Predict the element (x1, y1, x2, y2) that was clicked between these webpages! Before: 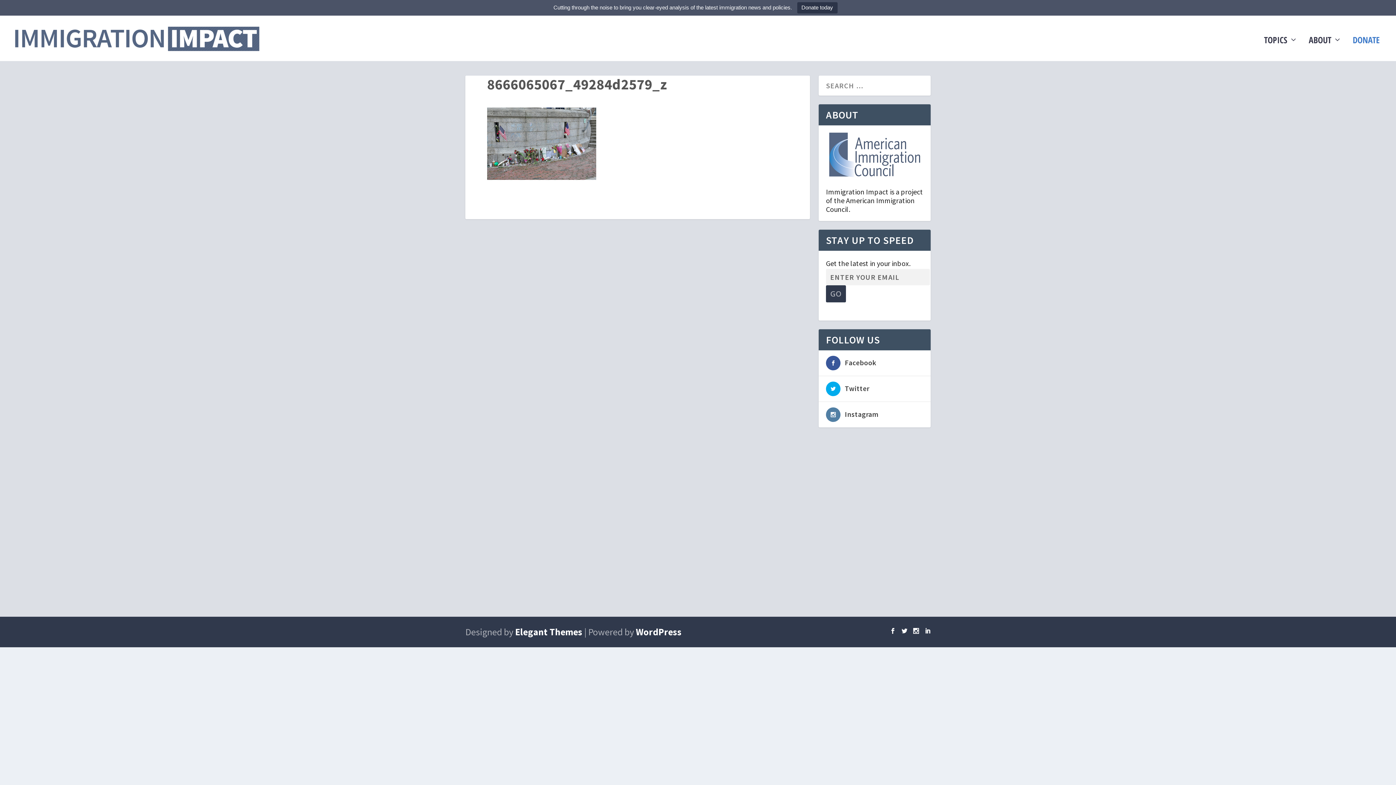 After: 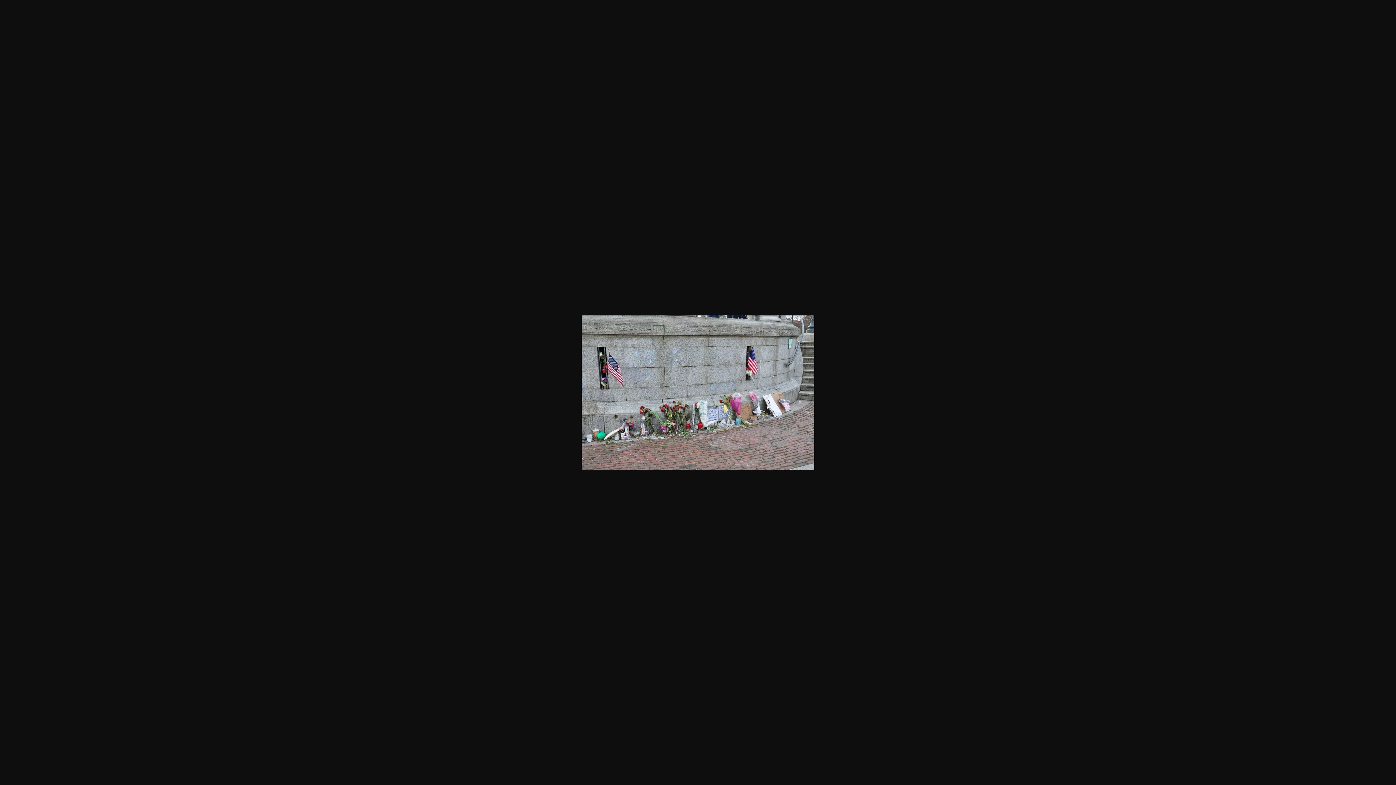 Action: bbox: (487, 172, 596, 181)